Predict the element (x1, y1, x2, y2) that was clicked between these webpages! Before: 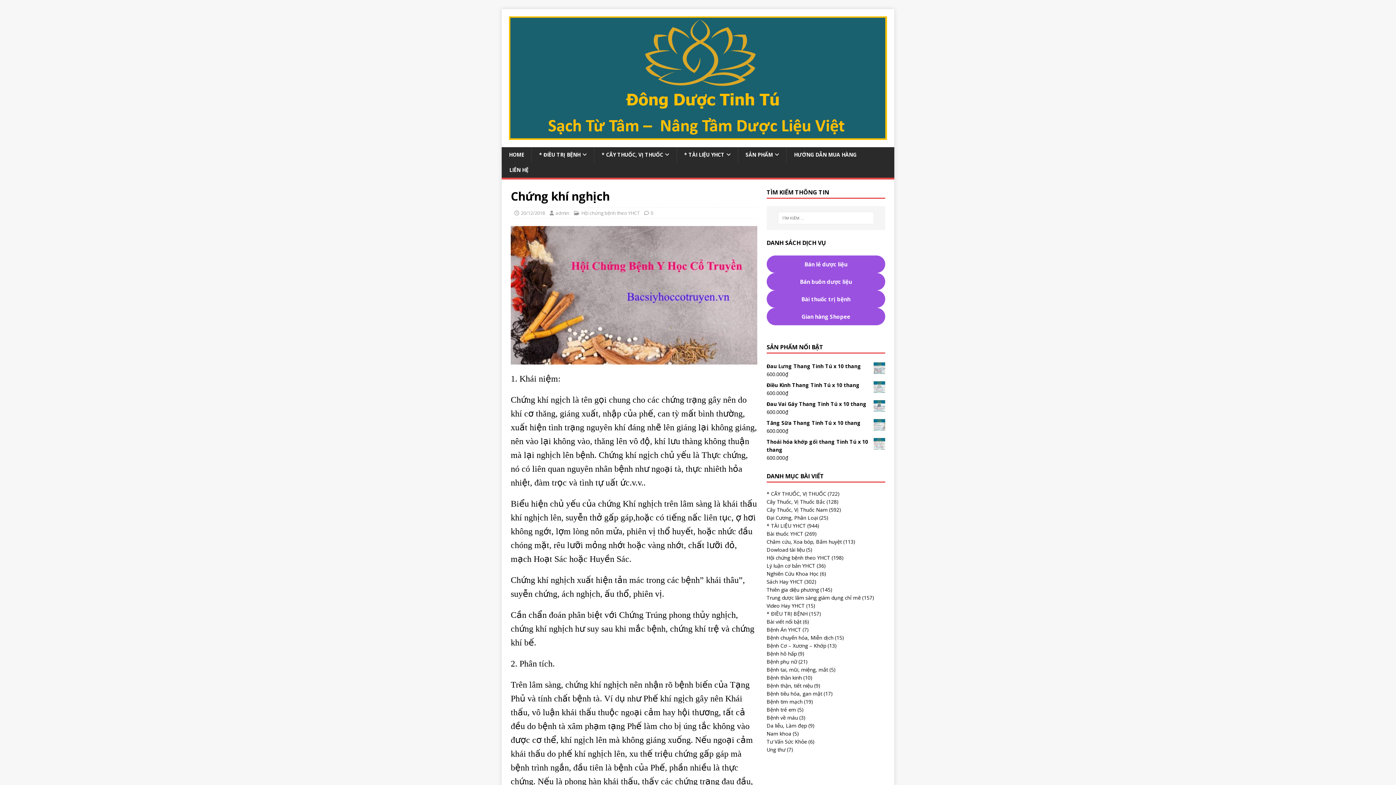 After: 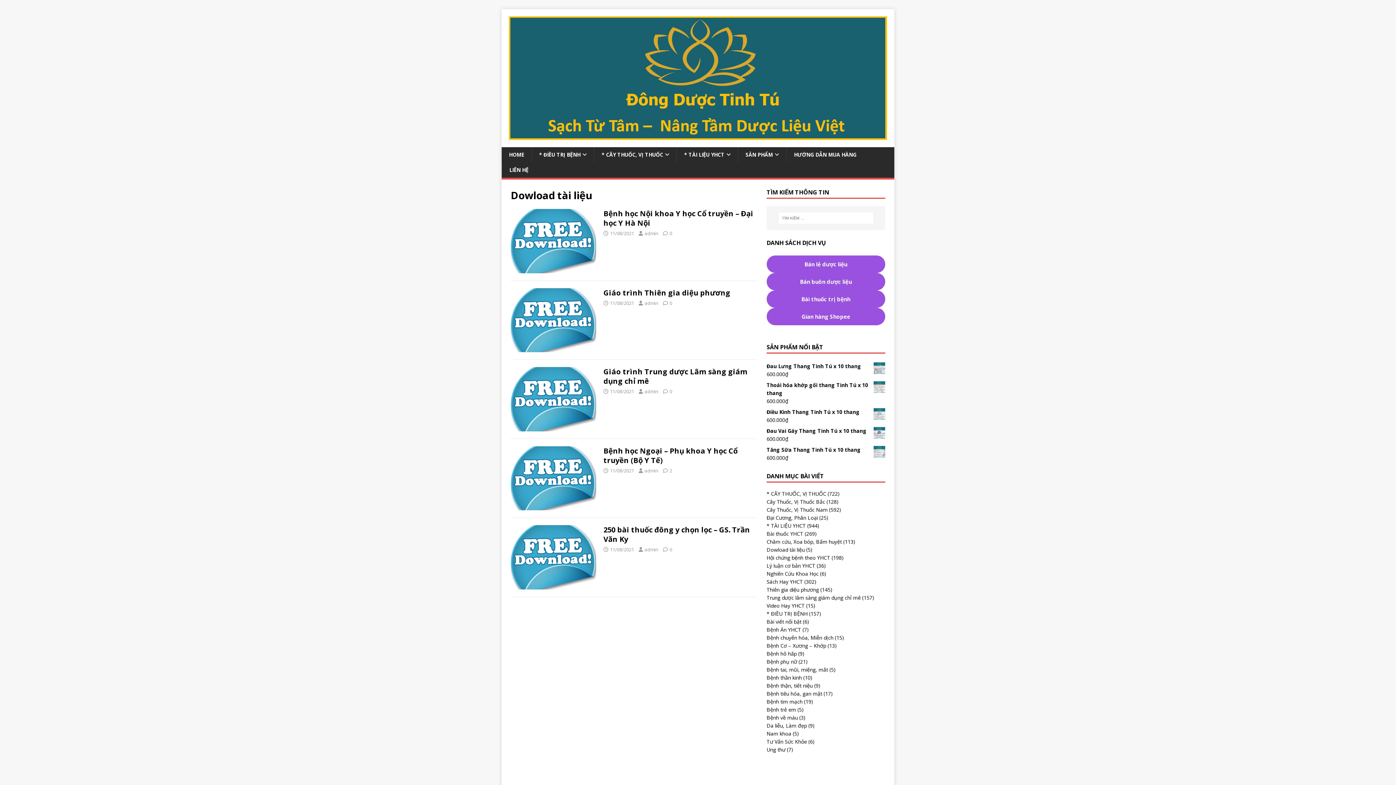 Action: bbox: (766, 546, 805, 553) label: Dowload tài liệu